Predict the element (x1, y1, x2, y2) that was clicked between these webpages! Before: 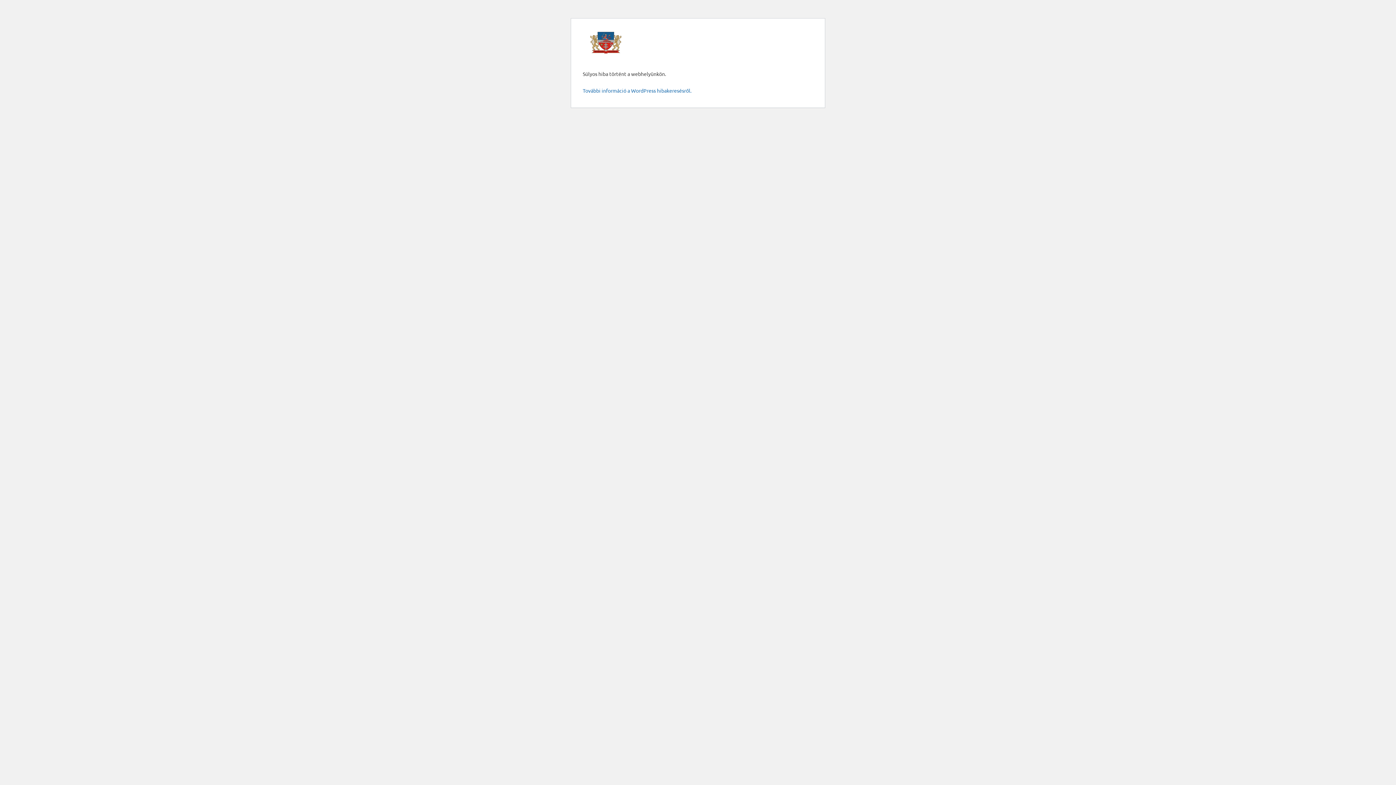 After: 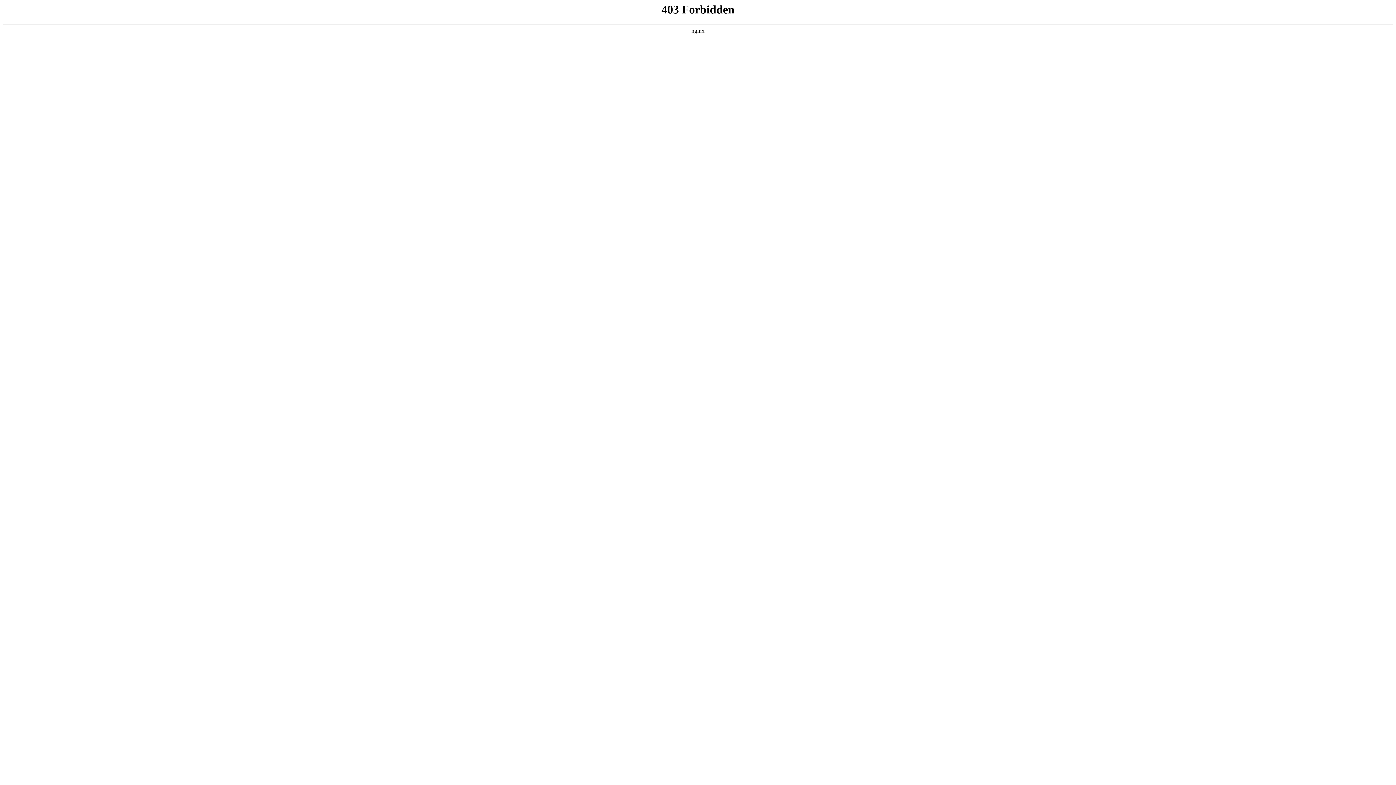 Action: bbox: (582, 87, 691, 93) label: További információ a WordPress hibakeresésről.